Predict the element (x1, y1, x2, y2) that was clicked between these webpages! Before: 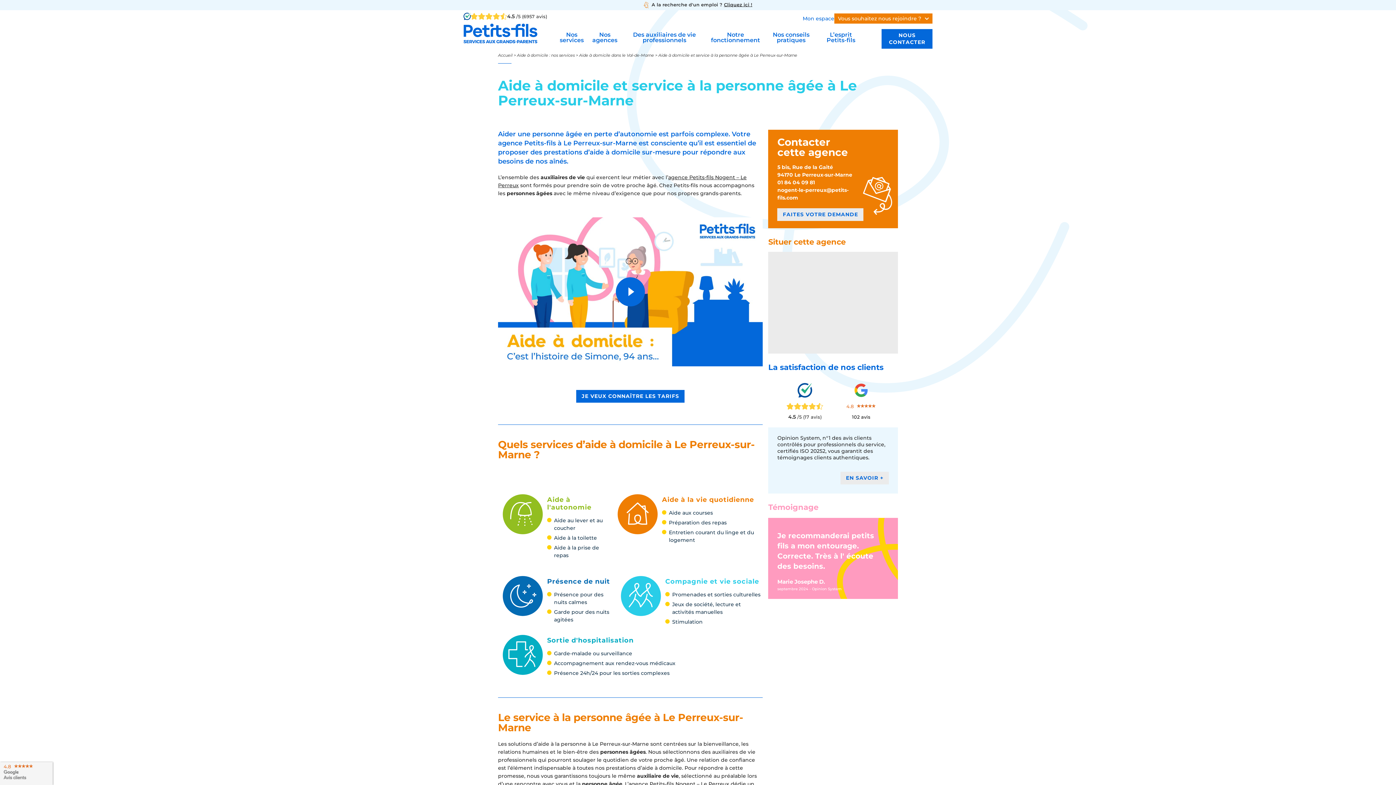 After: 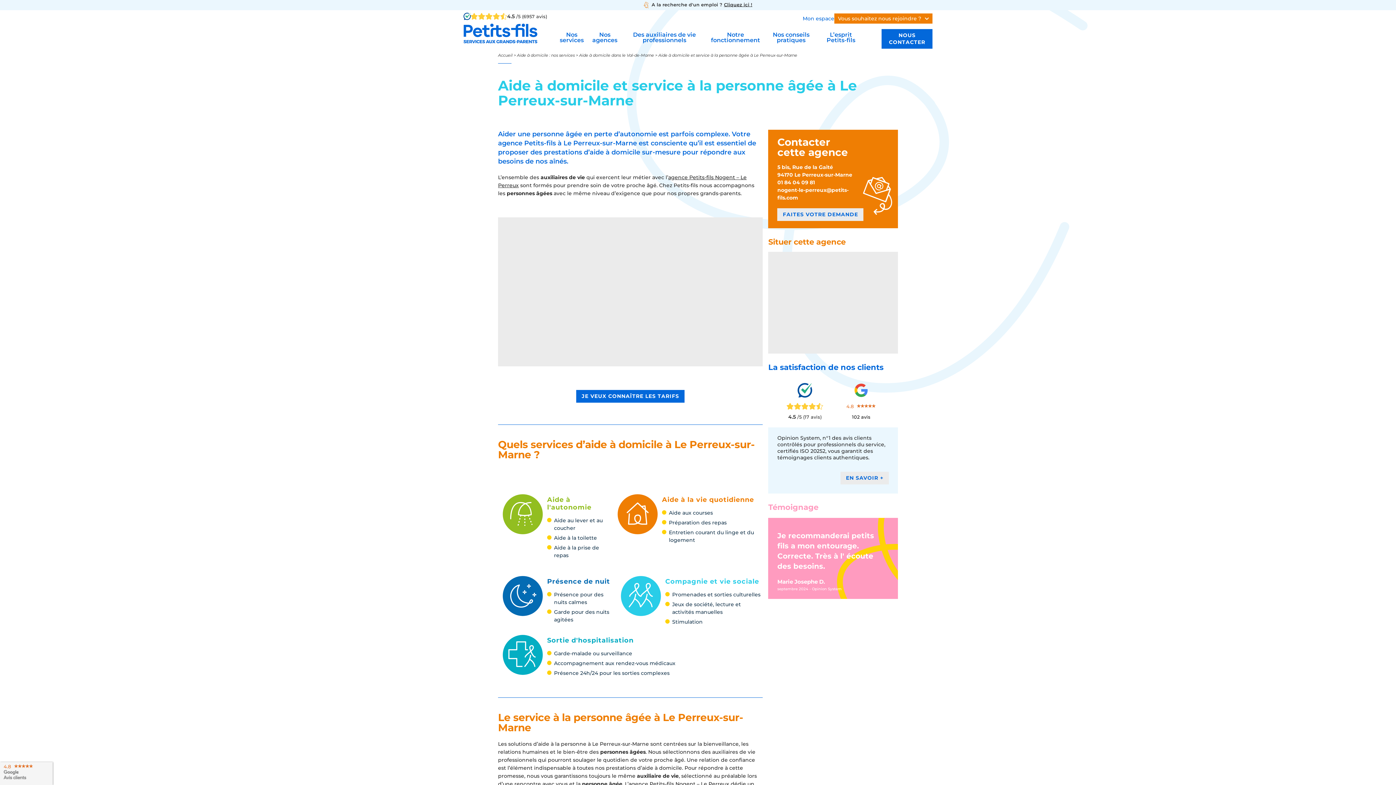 Action: bbox: (498, 217, 763, 366)